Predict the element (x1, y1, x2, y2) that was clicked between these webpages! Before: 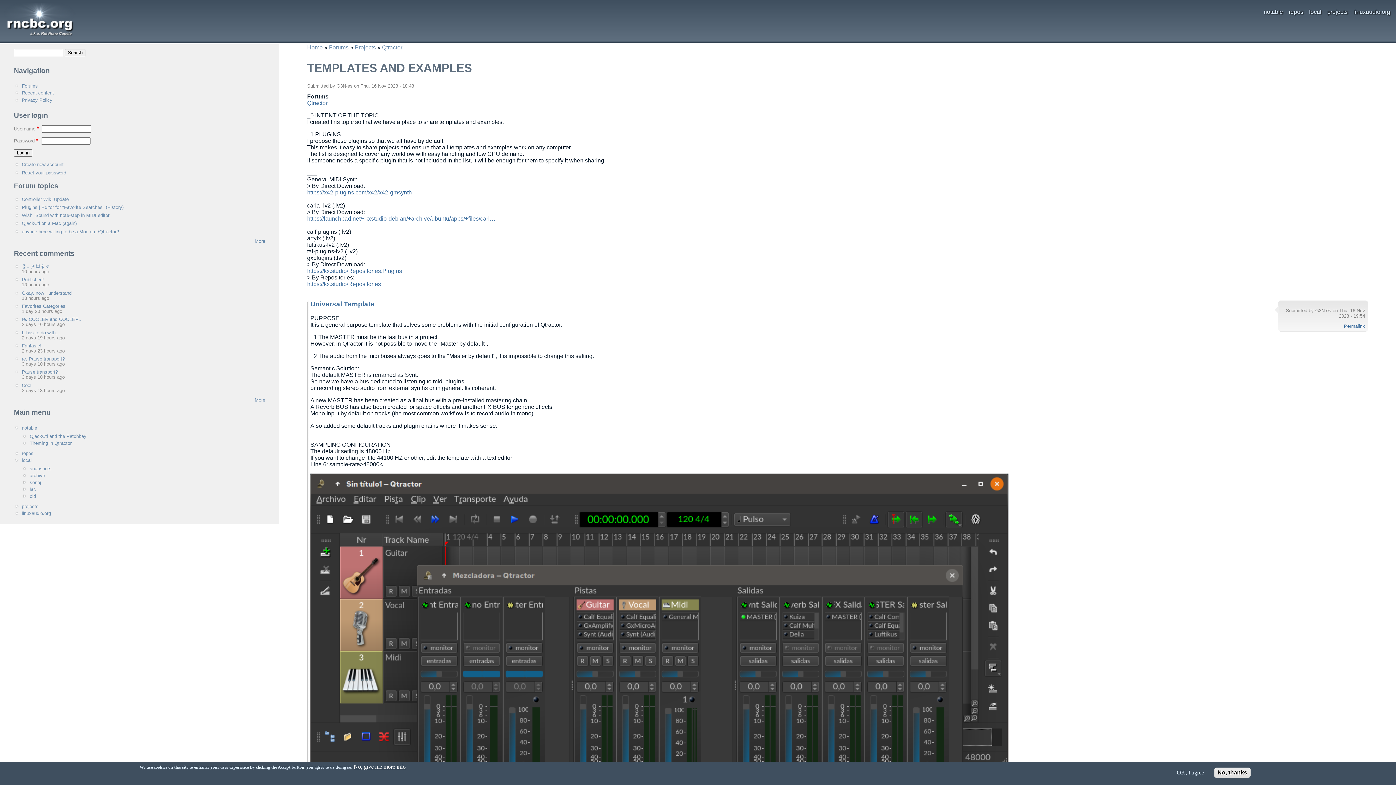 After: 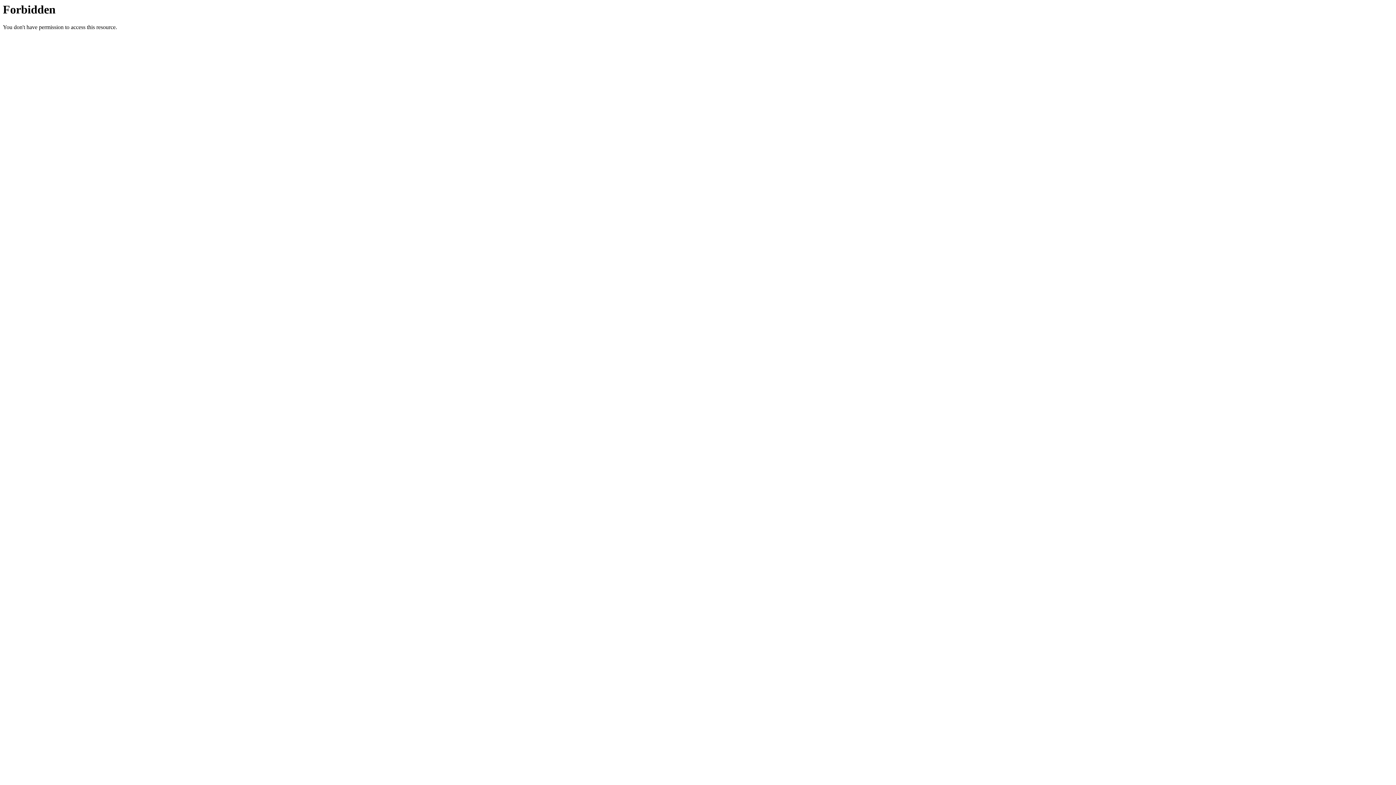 Action: label: https://launchpad.net/~kxstudio-debian/+archive/ubuntu/apps/+files/carl… bbox: (307, 215, 495, 221)